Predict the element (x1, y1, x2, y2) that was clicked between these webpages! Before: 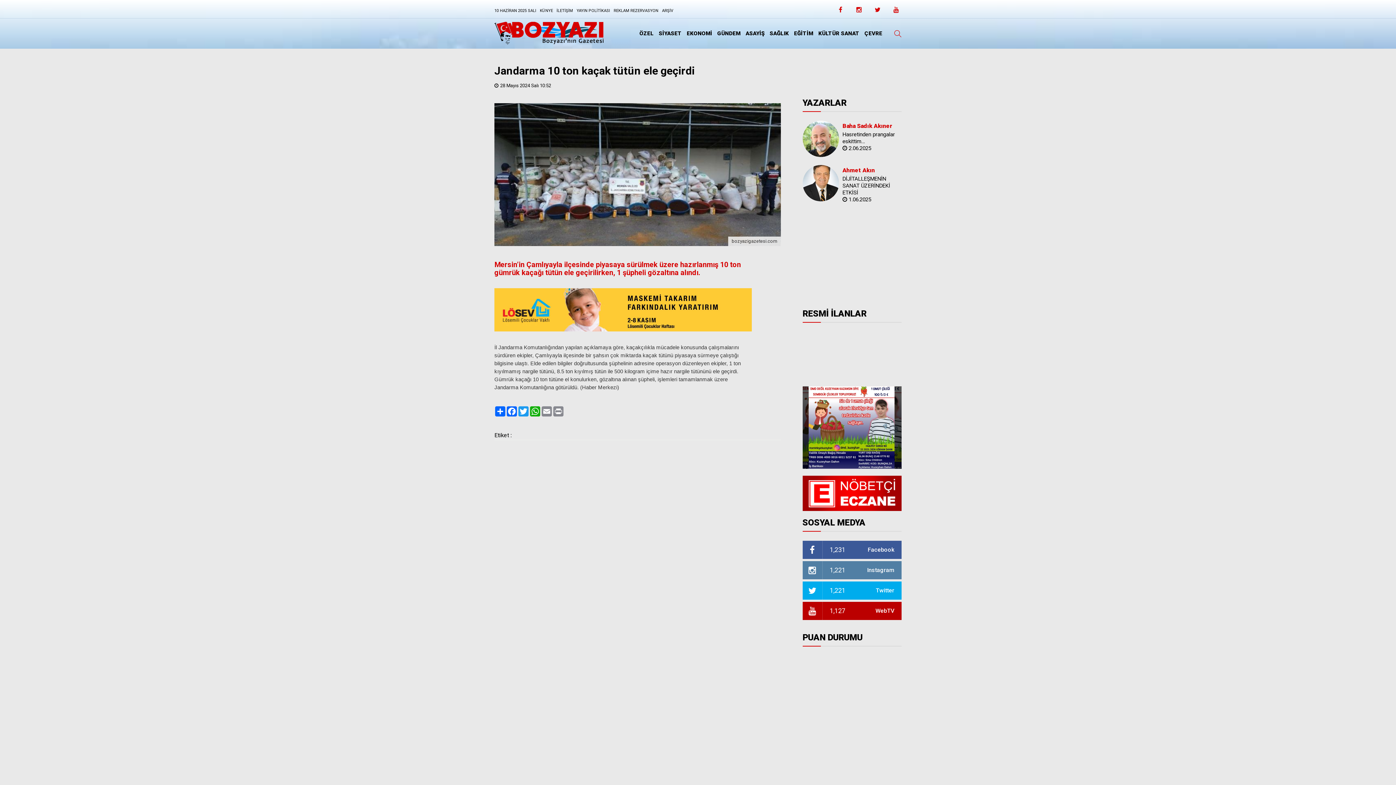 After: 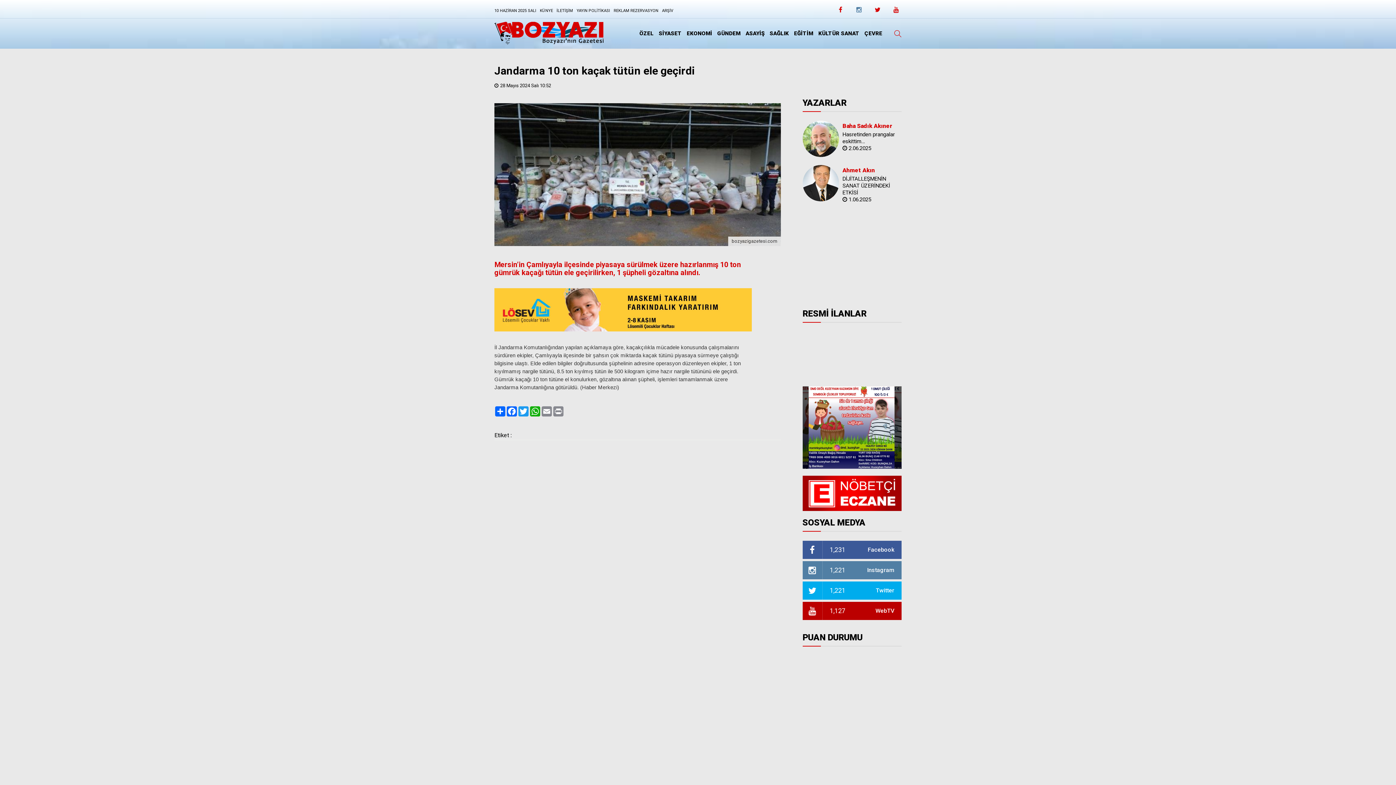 Action: bbox: (853, 6, 864, 17)